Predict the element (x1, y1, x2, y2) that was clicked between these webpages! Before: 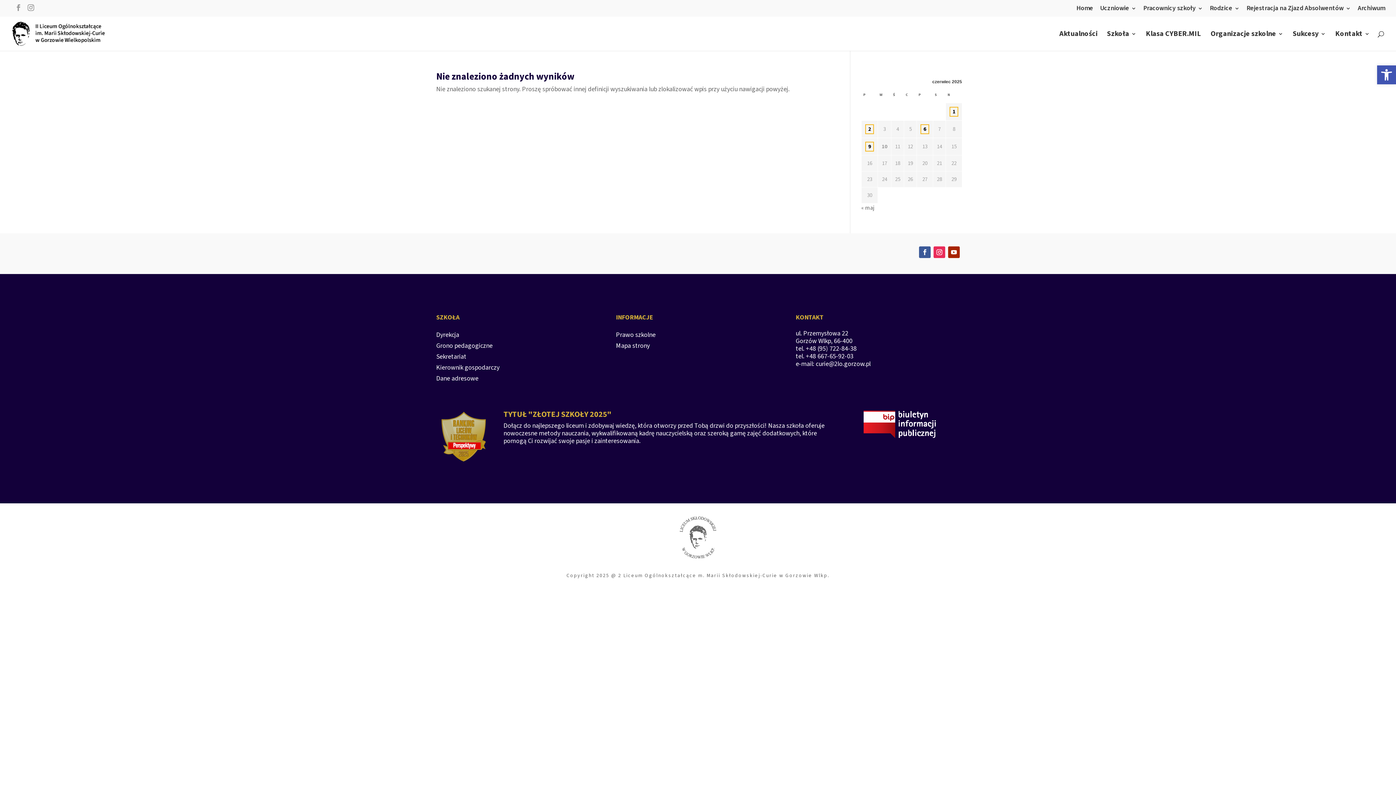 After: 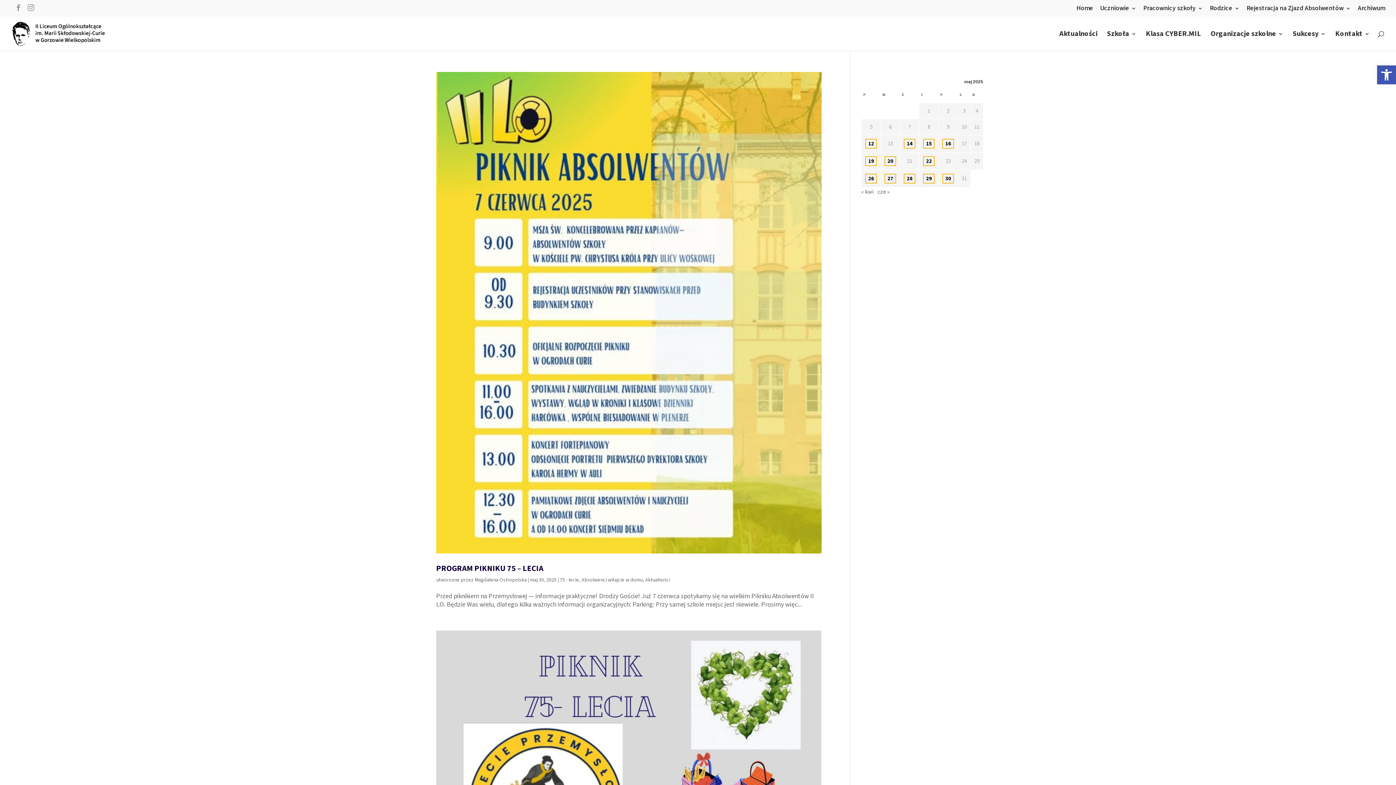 Action: label: « maj bbox: (861, 204, 874, 212)